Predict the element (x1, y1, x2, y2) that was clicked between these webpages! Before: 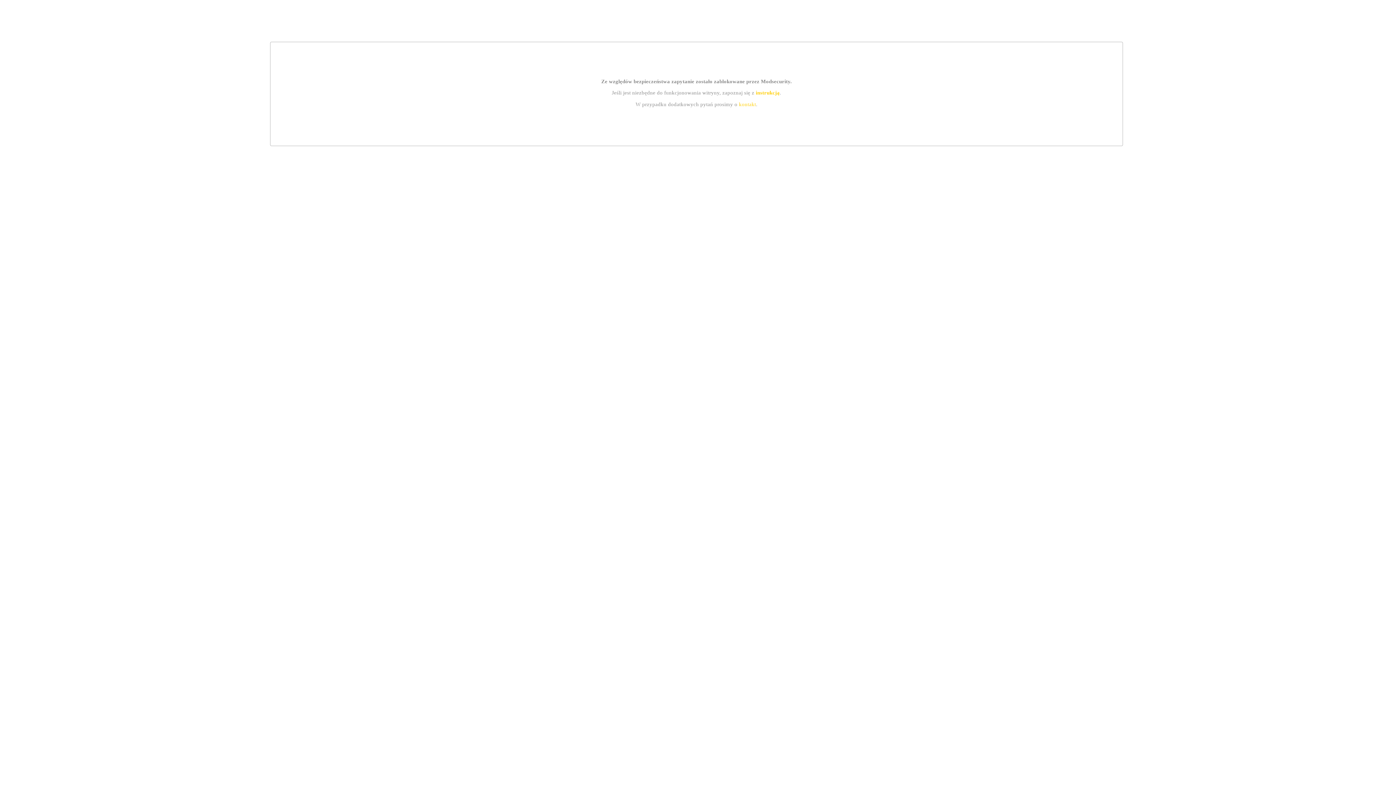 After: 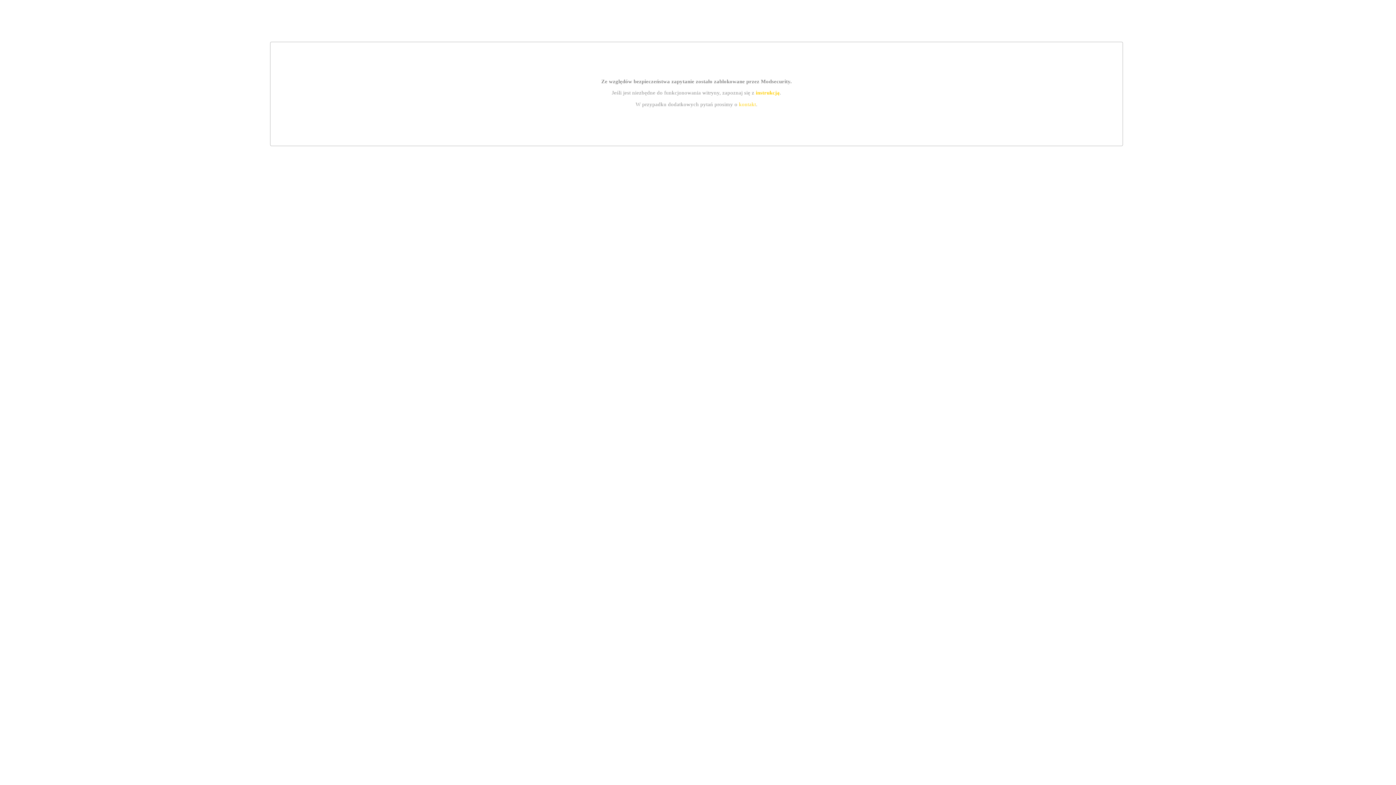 Action: label: kontakt bbox: (739, 101, 756, 107)